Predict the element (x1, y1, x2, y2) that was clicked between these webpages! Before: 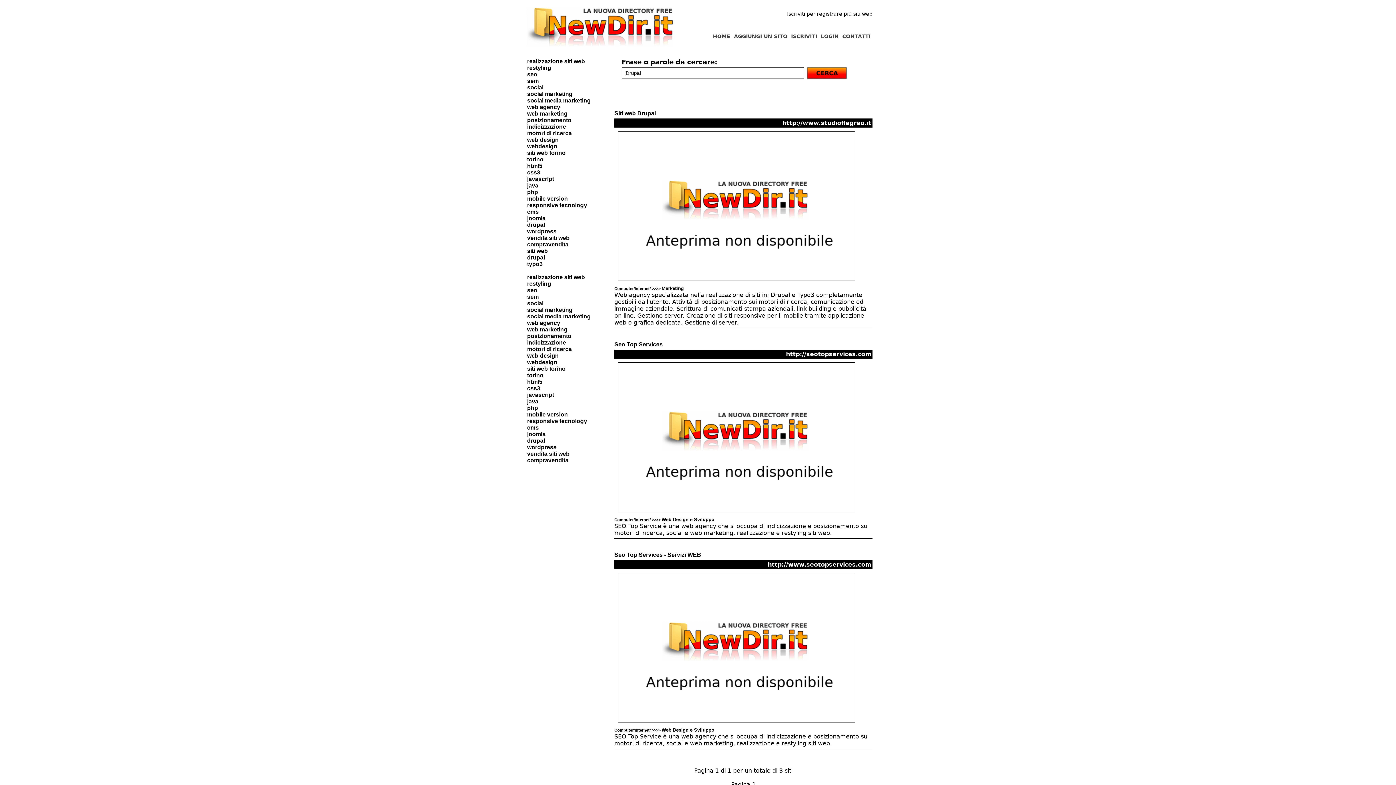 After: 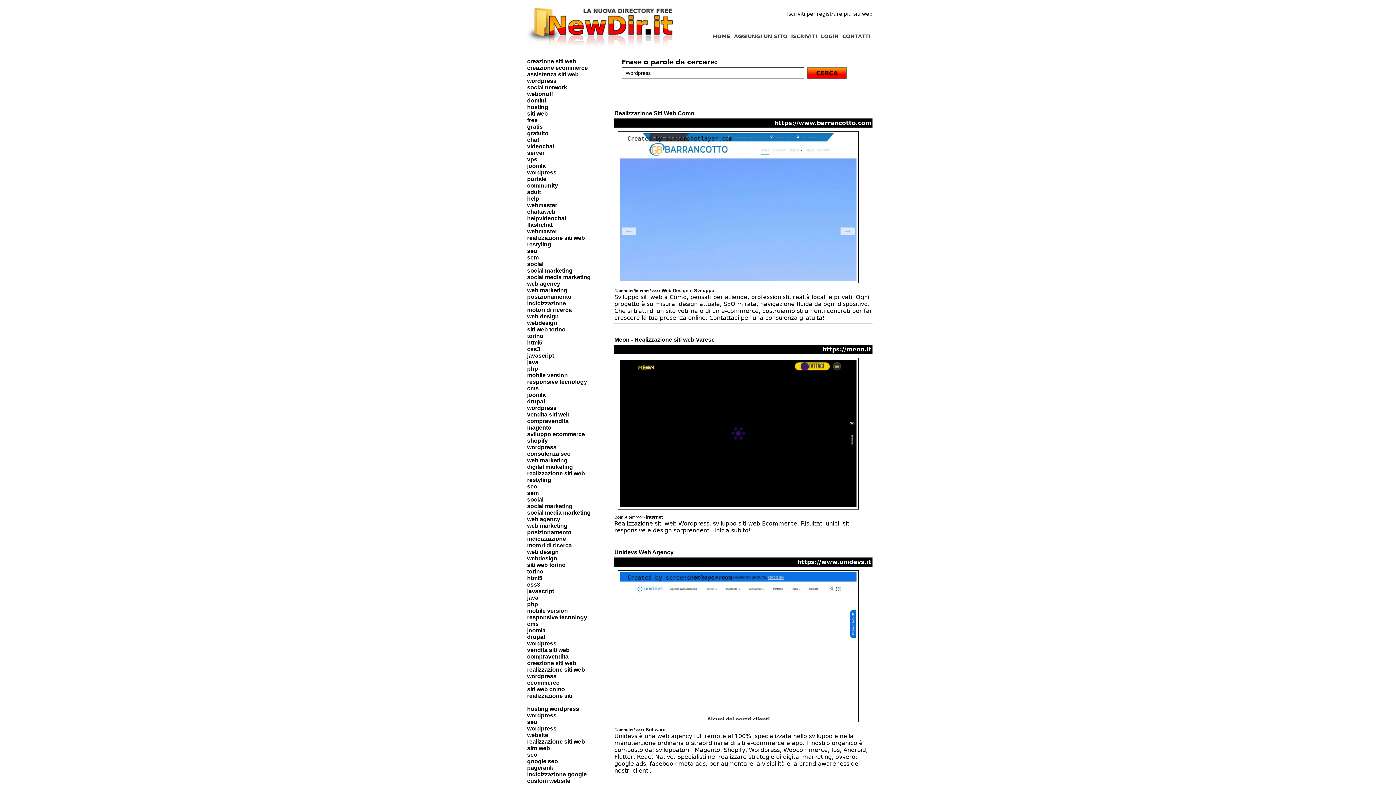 Action: label: wordpress bbox: (527, 228, 556, 234)